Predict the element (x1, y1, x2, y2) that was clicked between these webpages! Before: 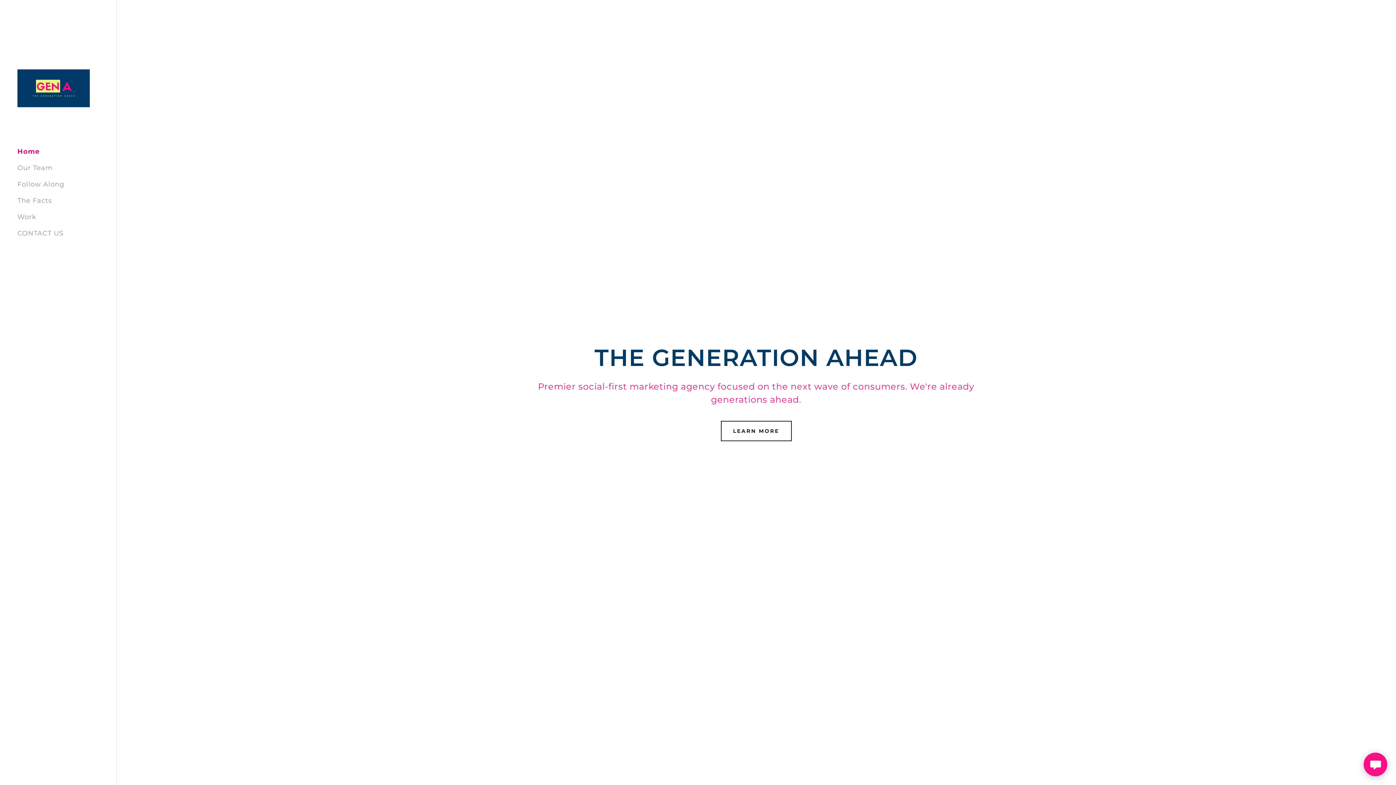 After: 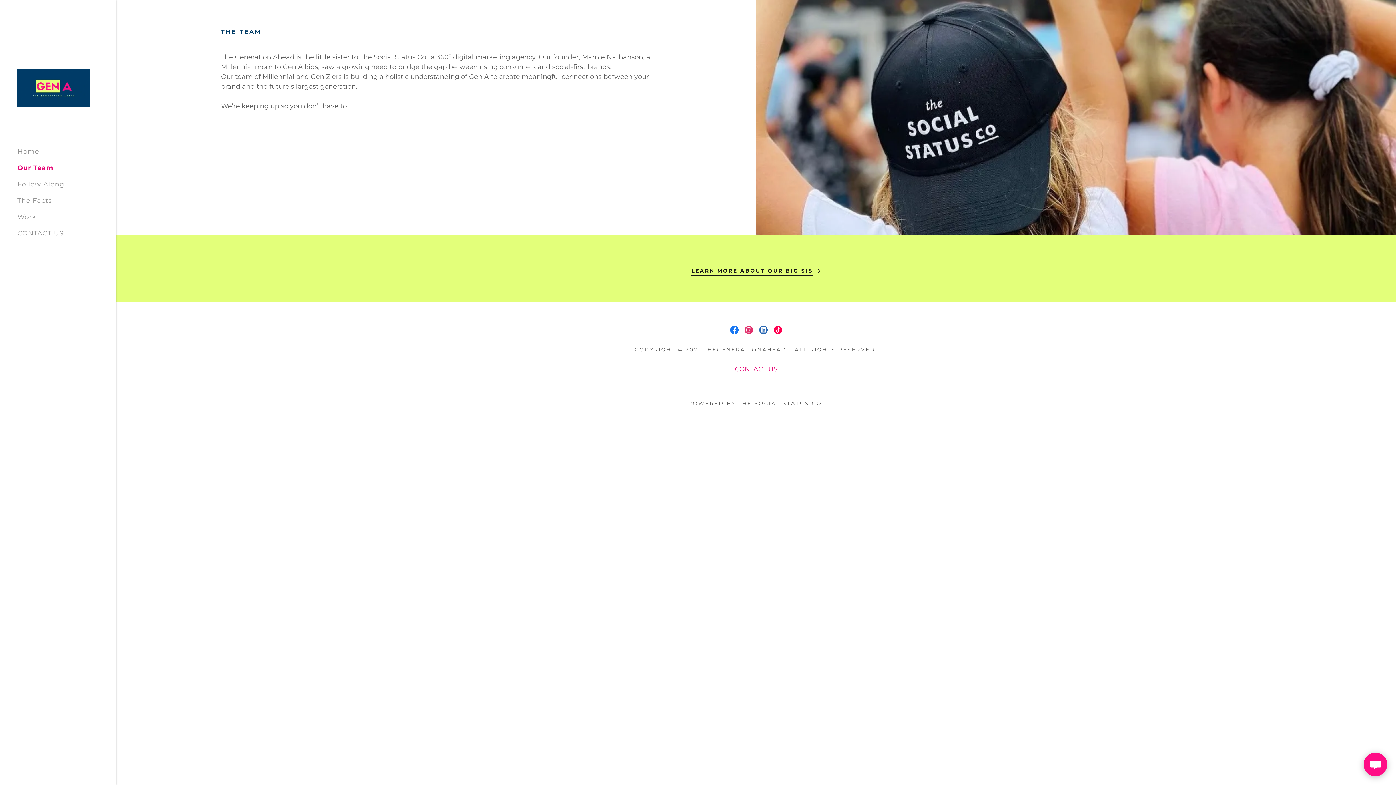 Action: label: Our Team bbox: (17, 163, 52, 171)